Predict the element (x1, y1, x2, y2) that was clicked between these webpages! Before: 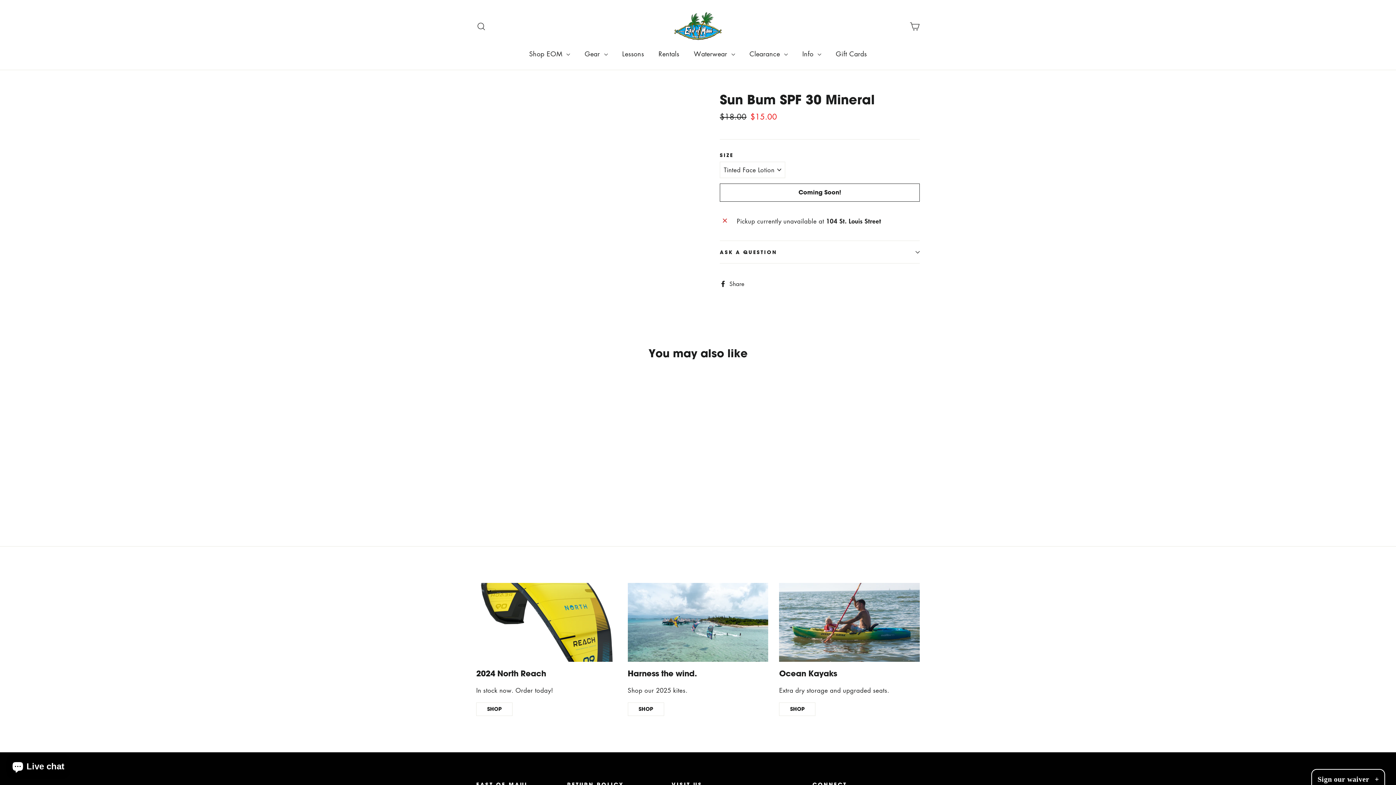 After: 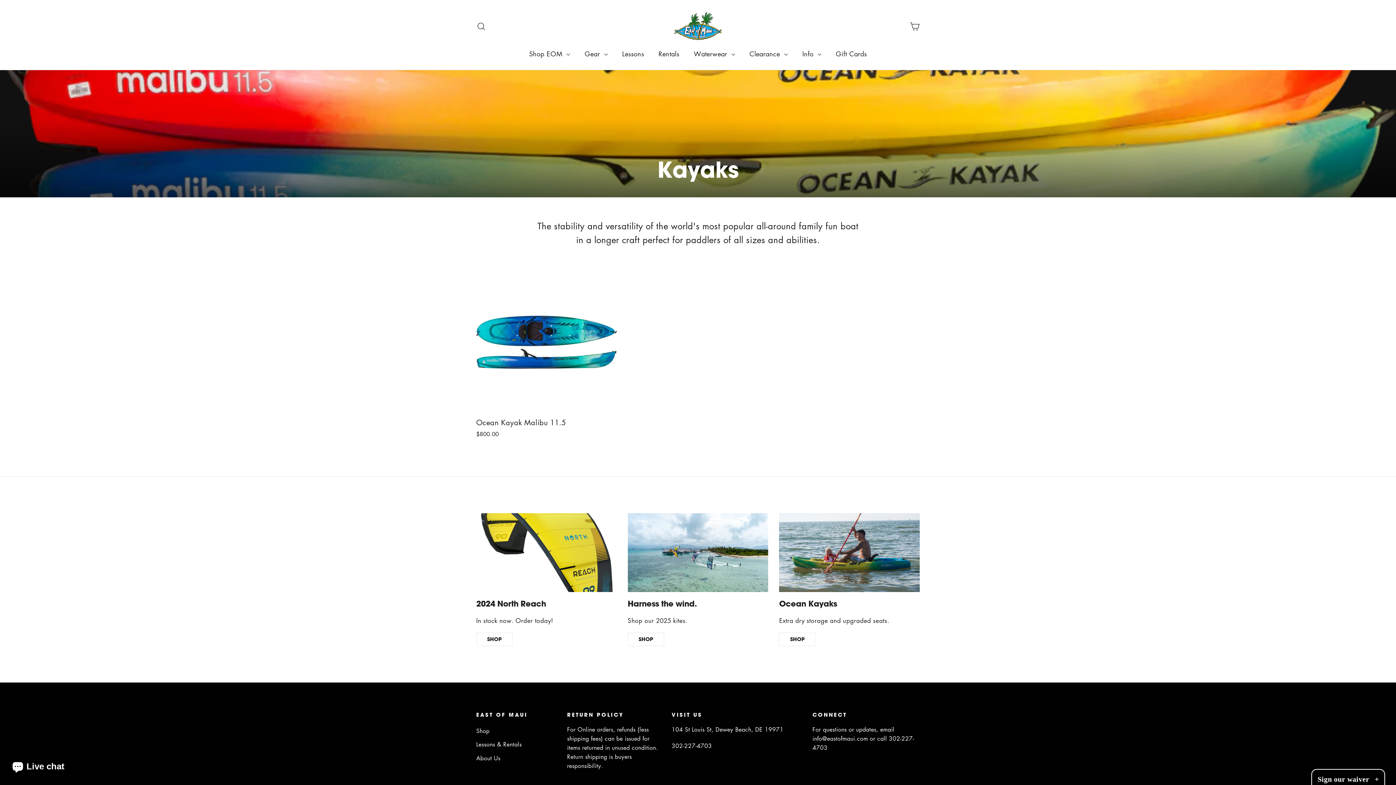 Action: label: SHOP bbox: (779, 703, 815, 716)